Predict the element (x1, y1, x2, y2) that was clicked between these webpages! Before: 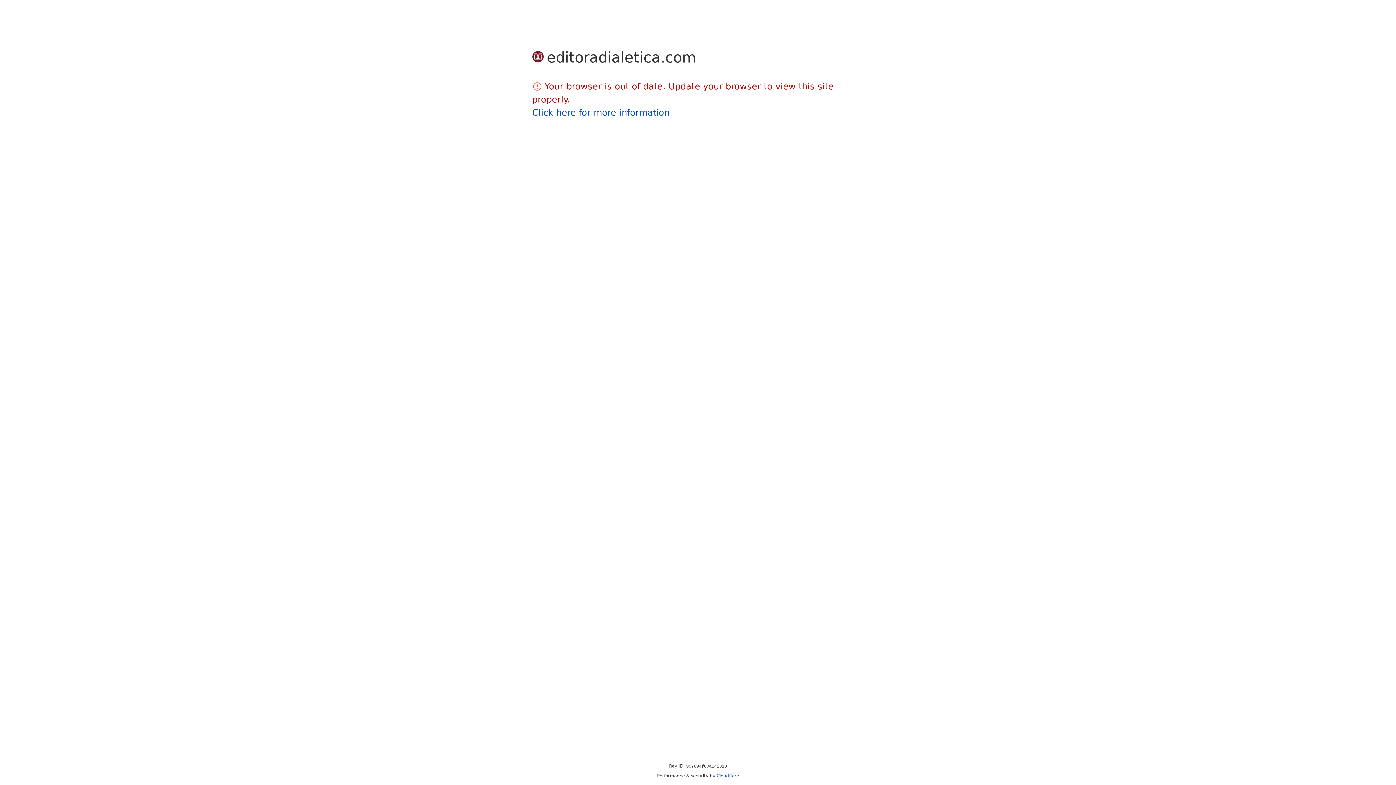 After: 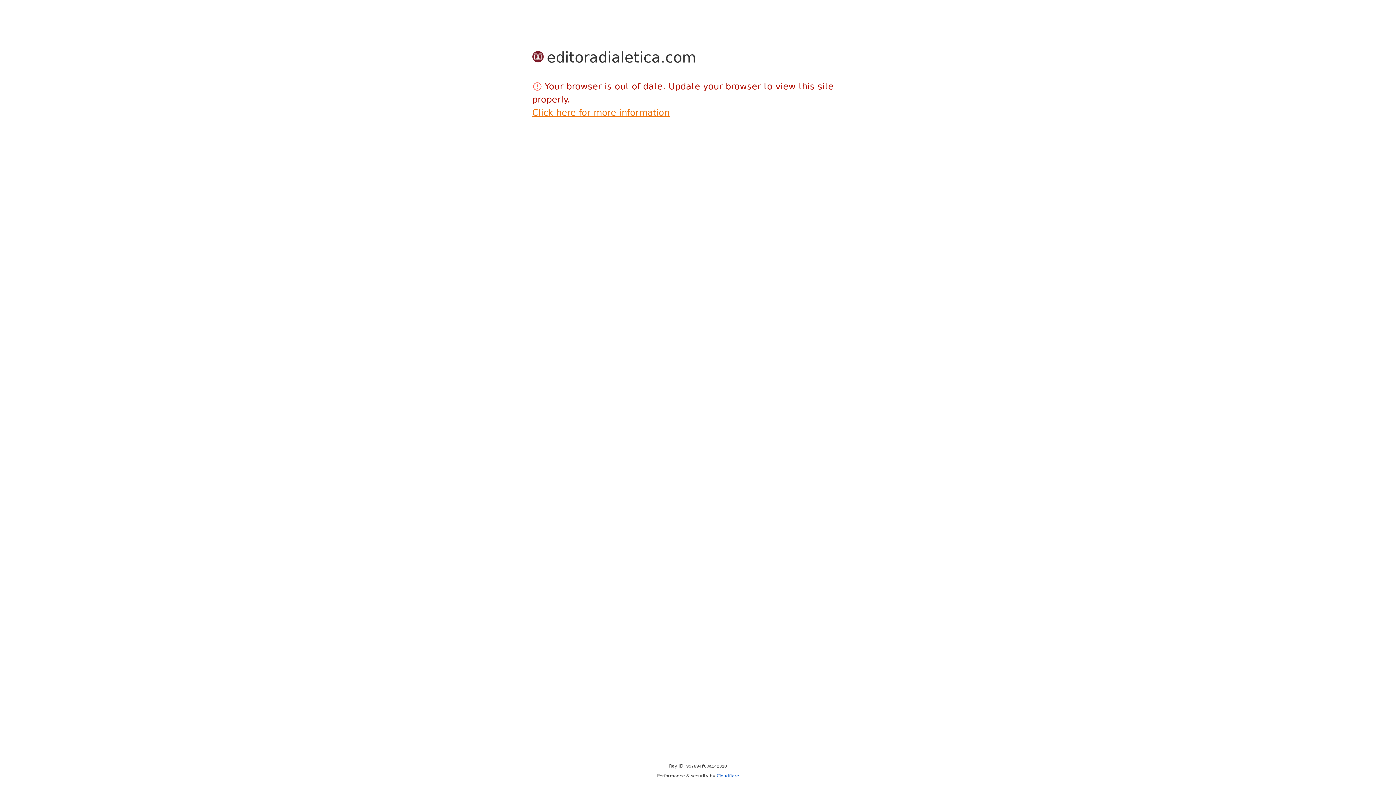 Action: label: Click here for more information bbox: (532, 107, 669, 117)